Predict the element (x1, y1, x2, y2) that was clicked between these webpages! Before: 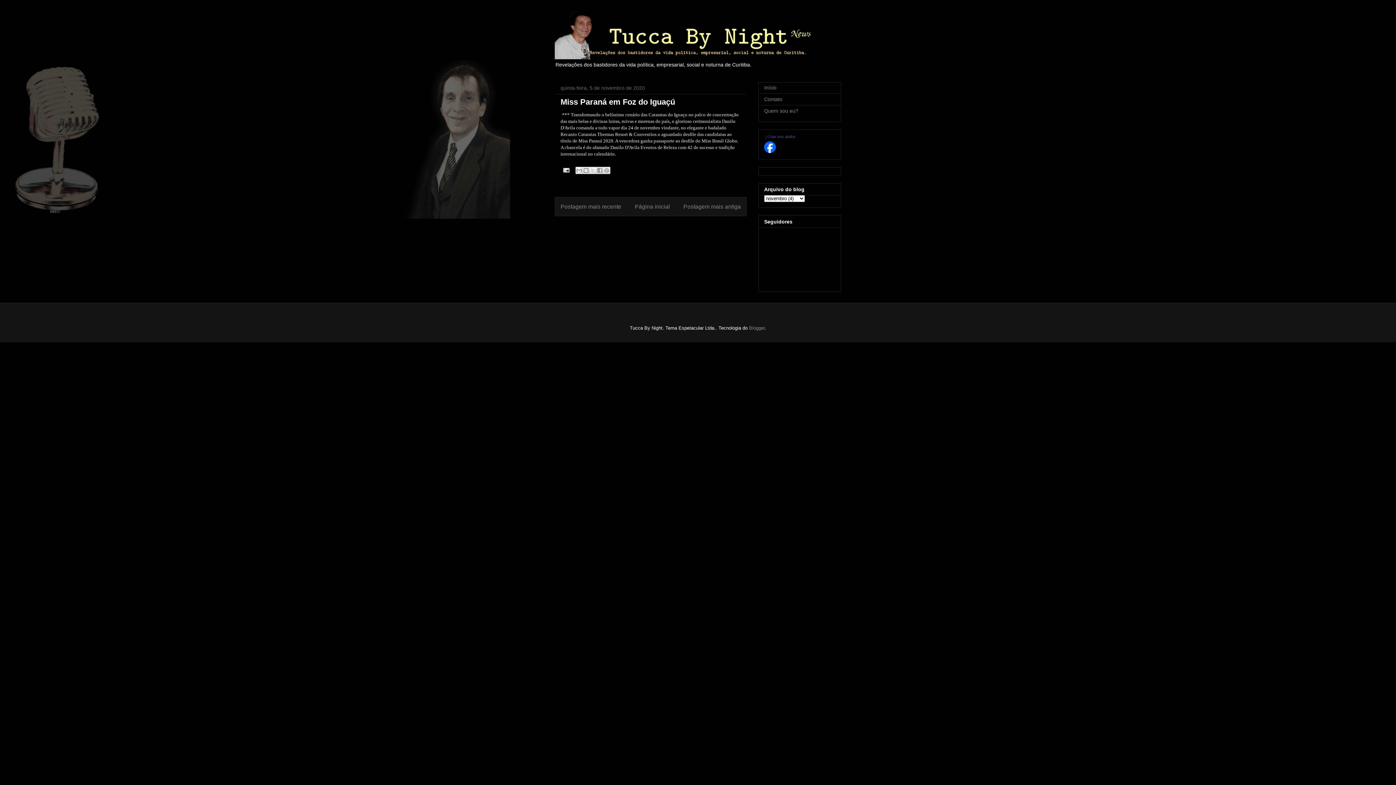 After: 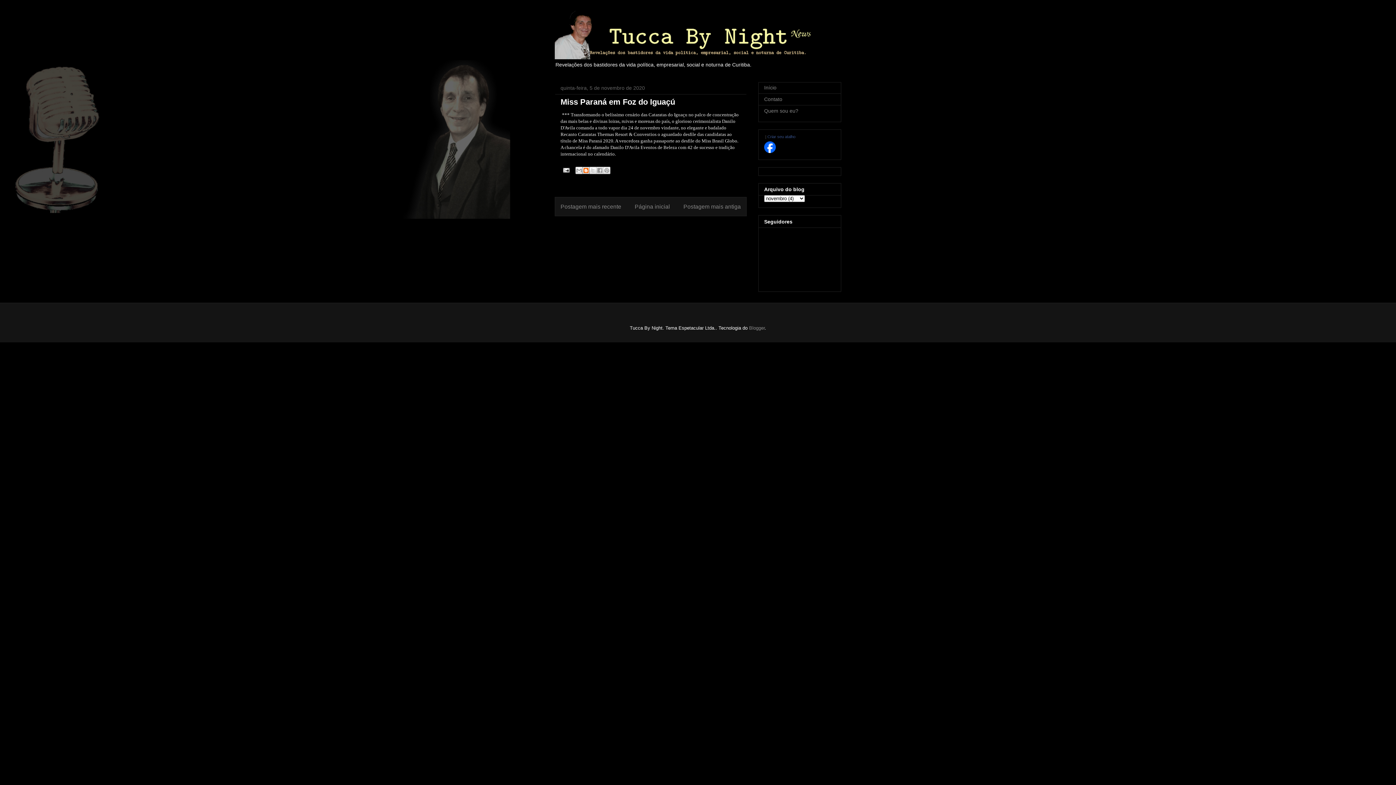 Action: label: Postar no blog! bbox: (582, 166, 589, 174)